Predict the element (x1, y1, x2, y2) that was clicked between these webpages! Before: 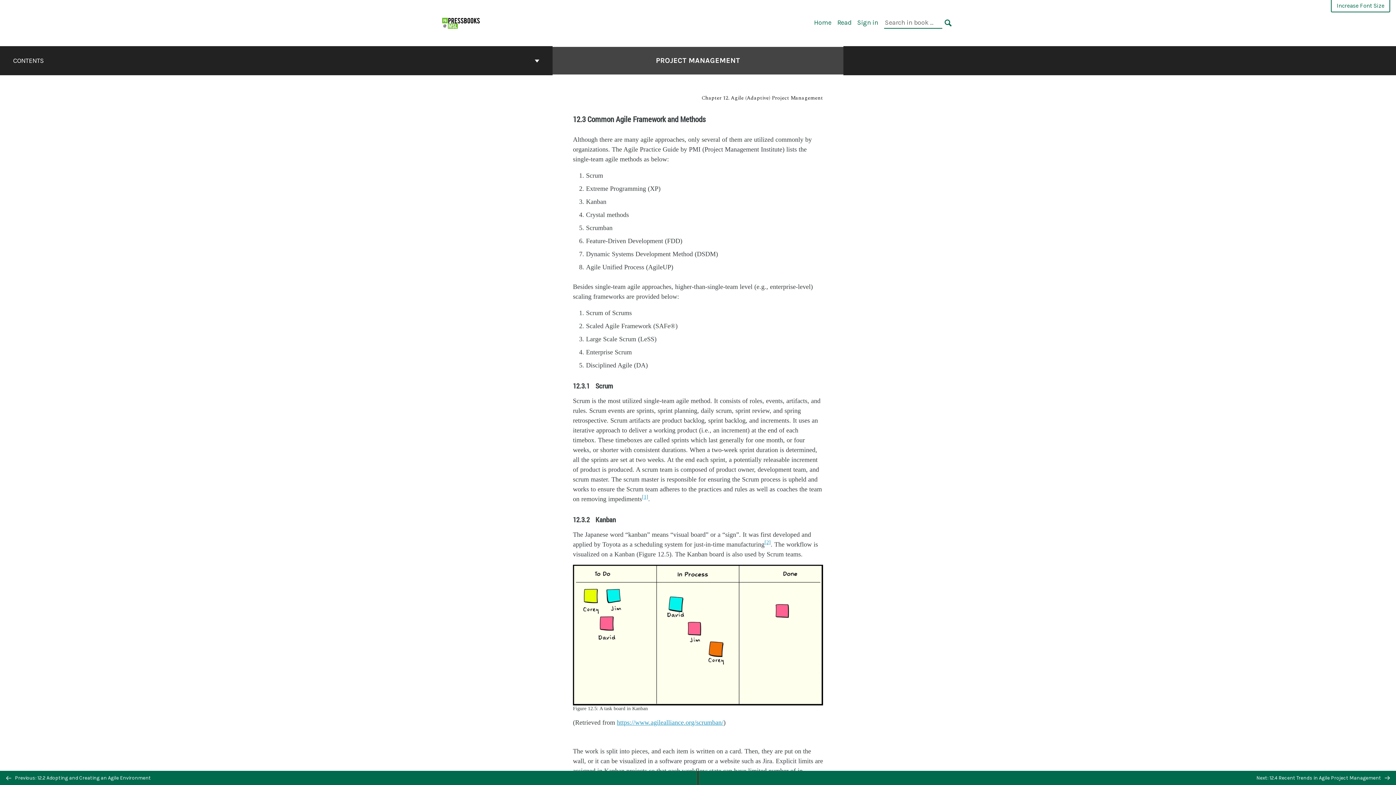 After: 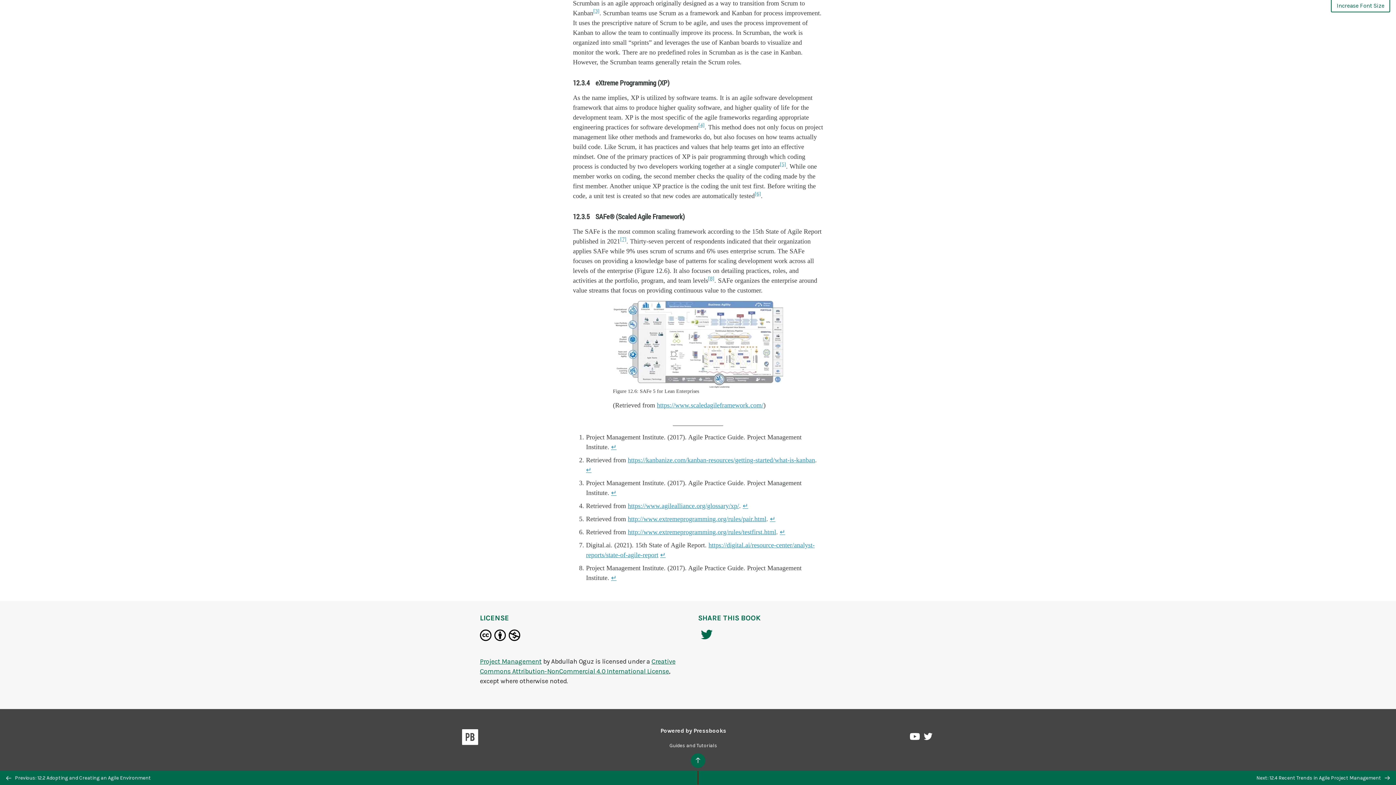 Action: label: Footnote 2 bbox: (764, 541, 770, 548)